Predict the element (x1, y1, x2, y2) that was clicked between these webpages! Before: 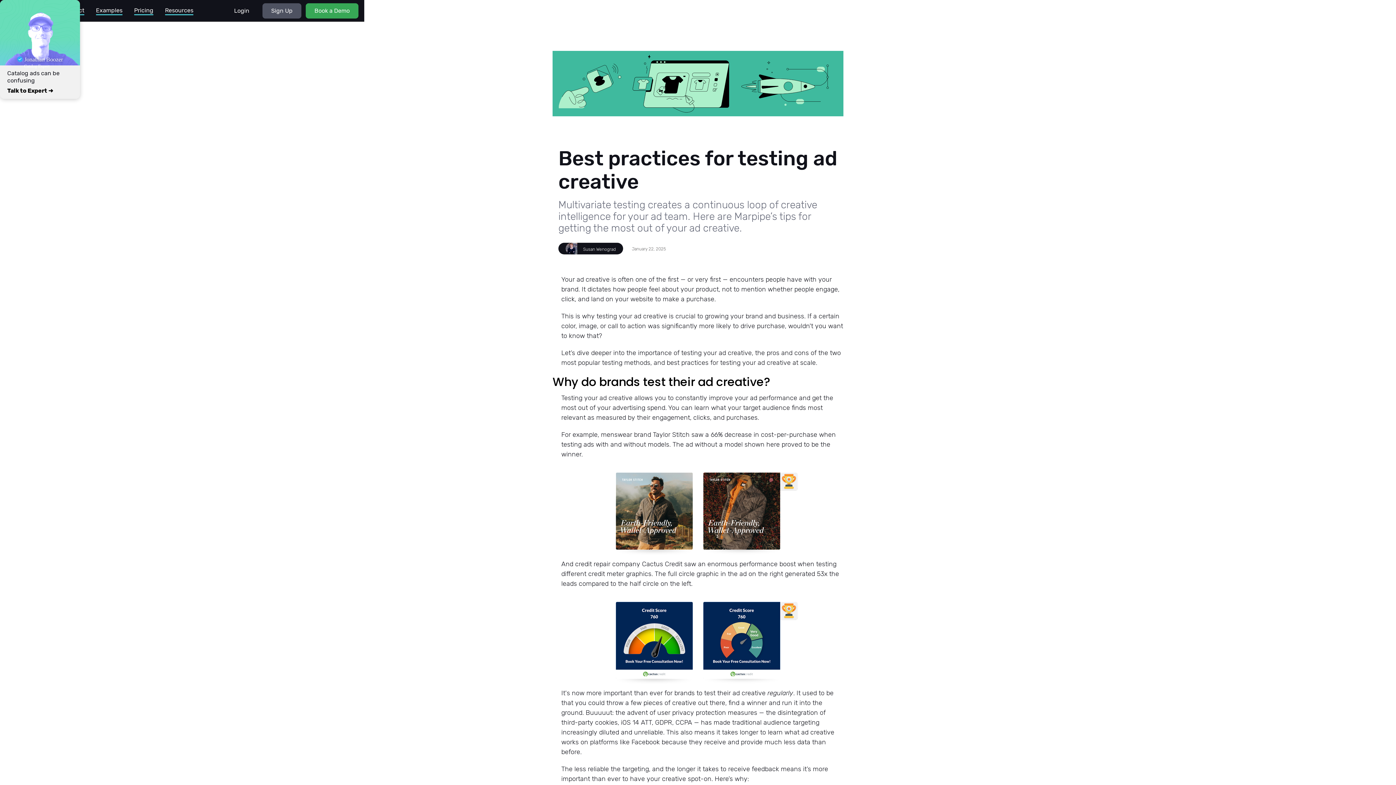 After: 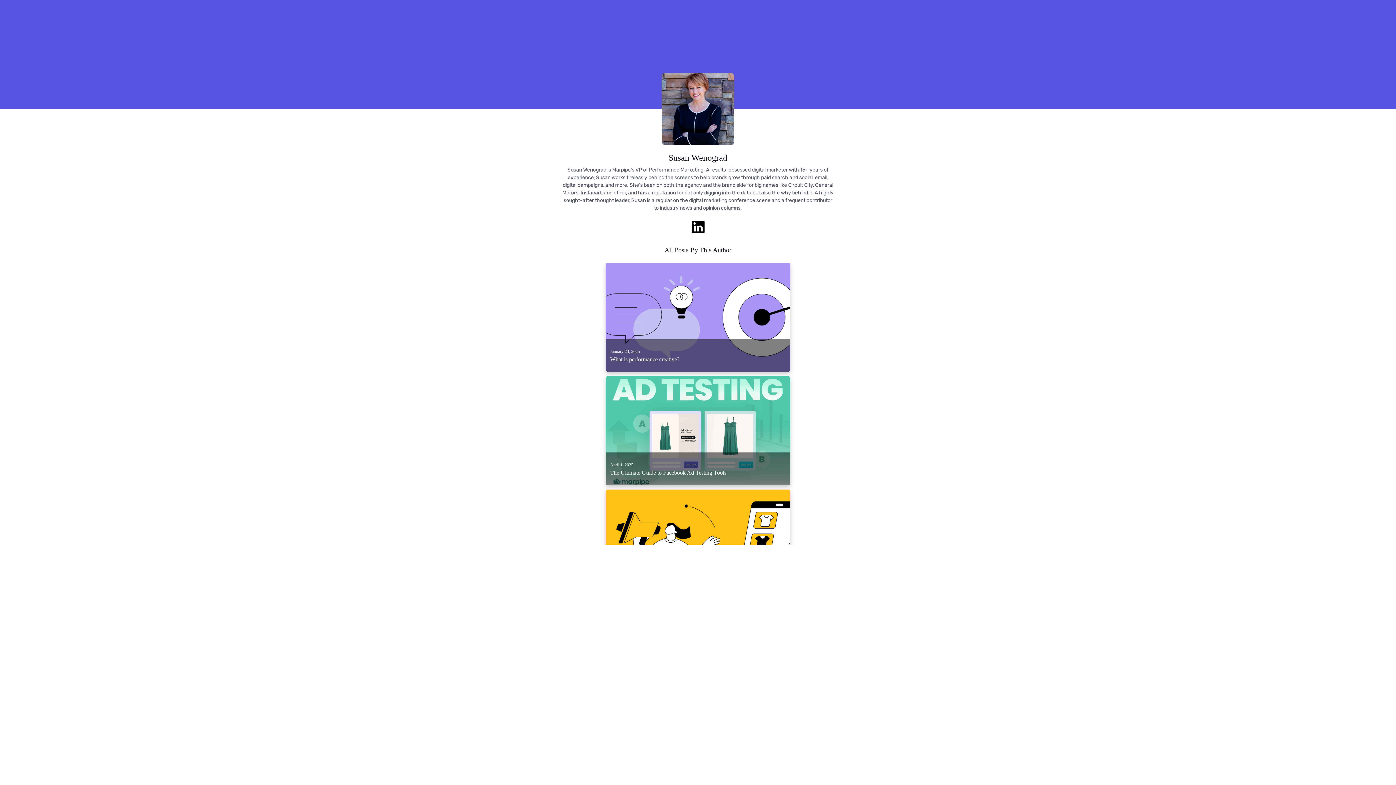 Action: label: Susan Wenograd bbox: (558, 243, 623, 254)